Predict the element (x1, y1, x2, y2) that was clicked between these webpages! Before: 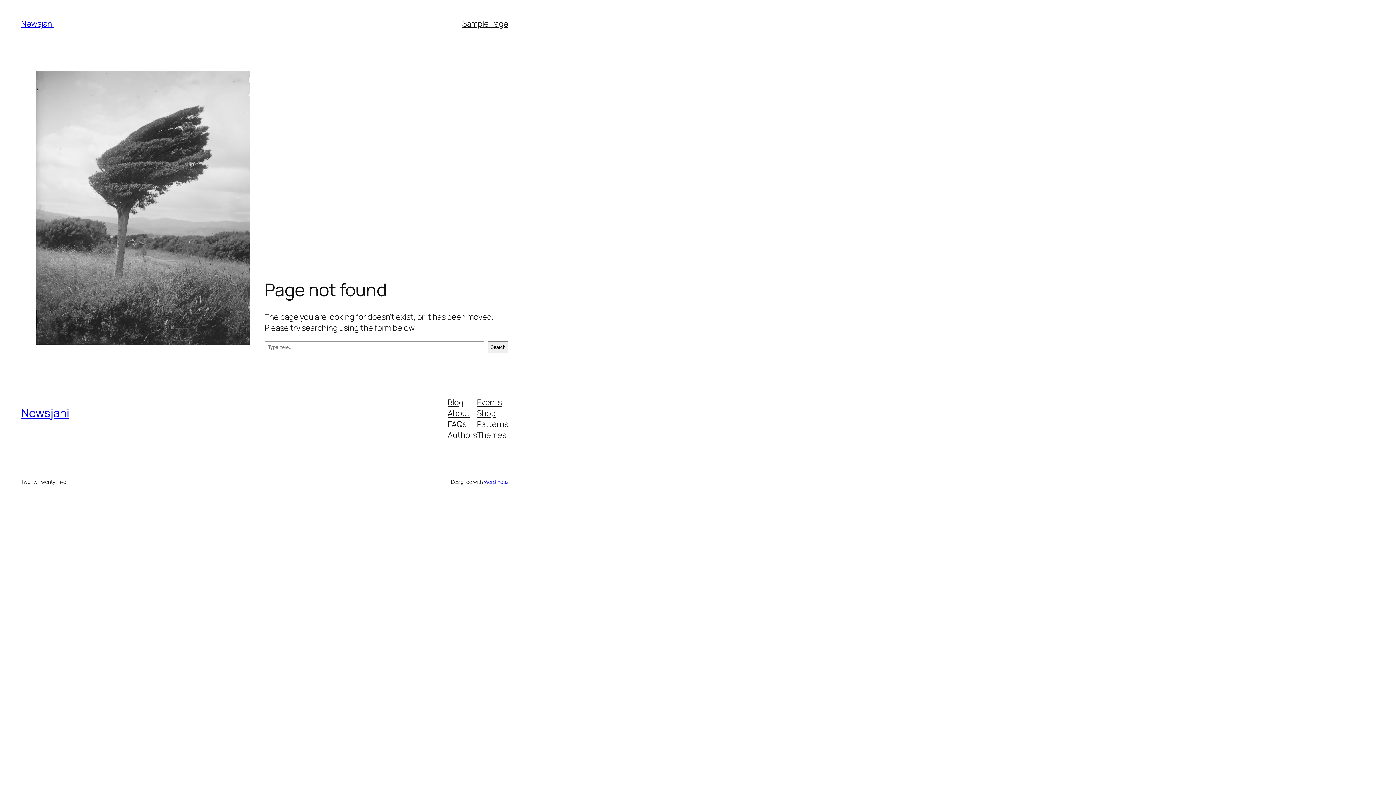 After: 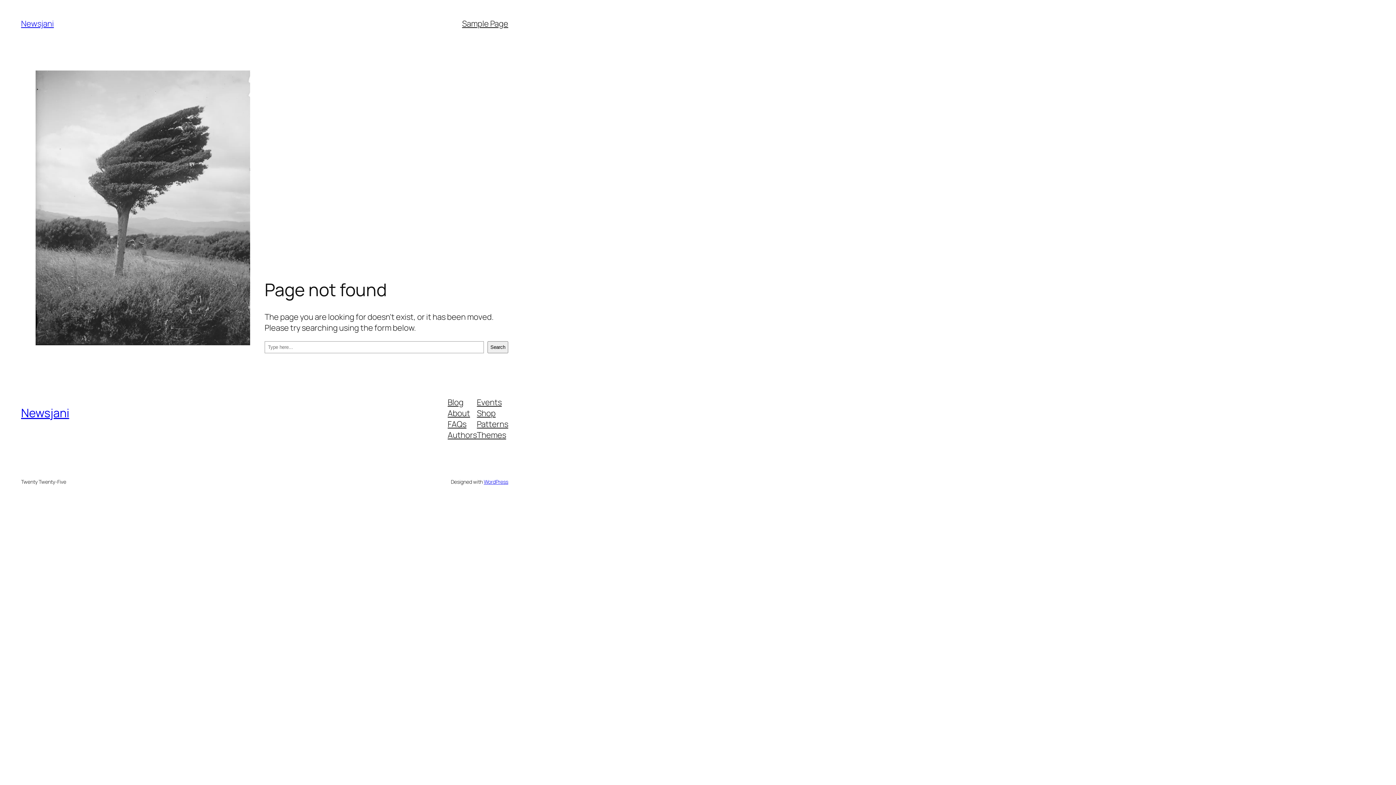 Action: label: Patterns bbox: (477, 418, 508, 429)